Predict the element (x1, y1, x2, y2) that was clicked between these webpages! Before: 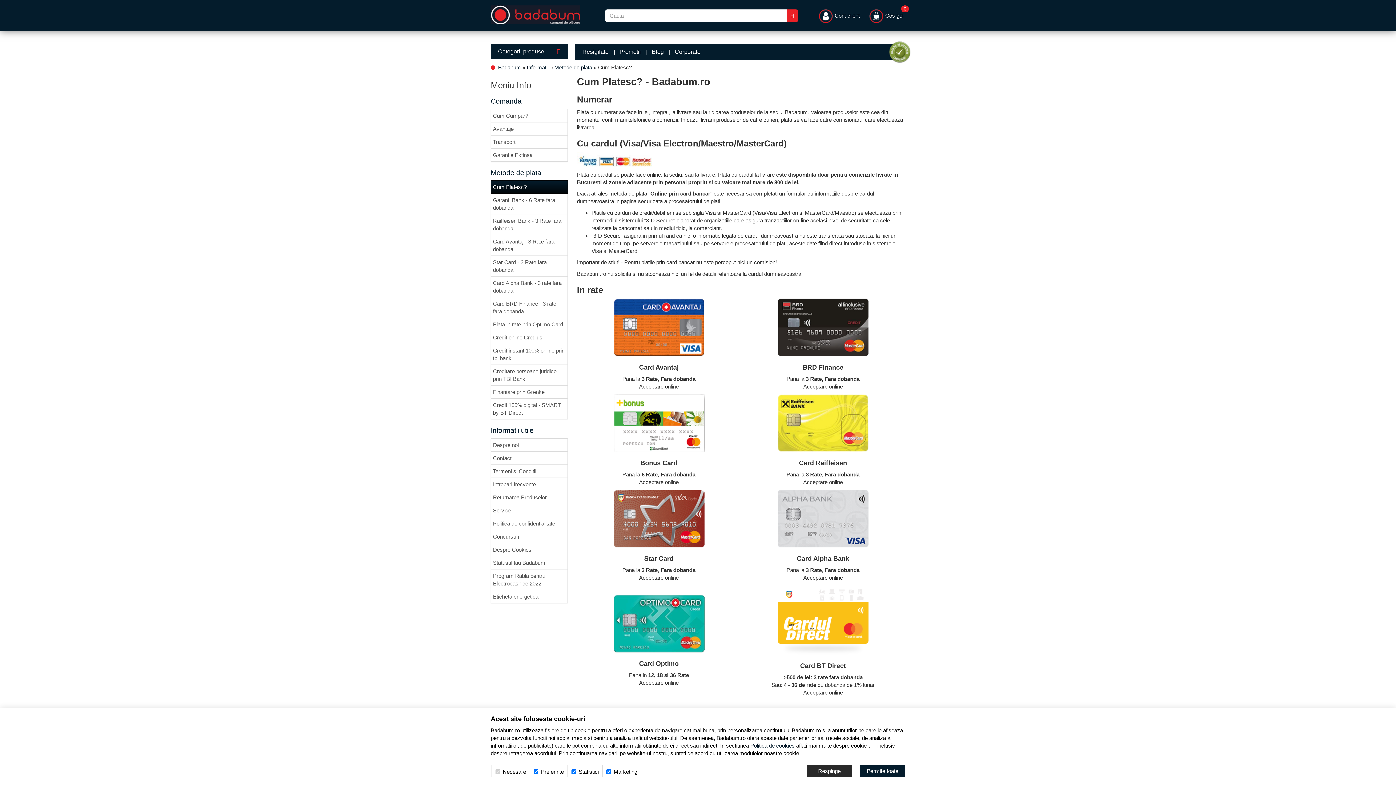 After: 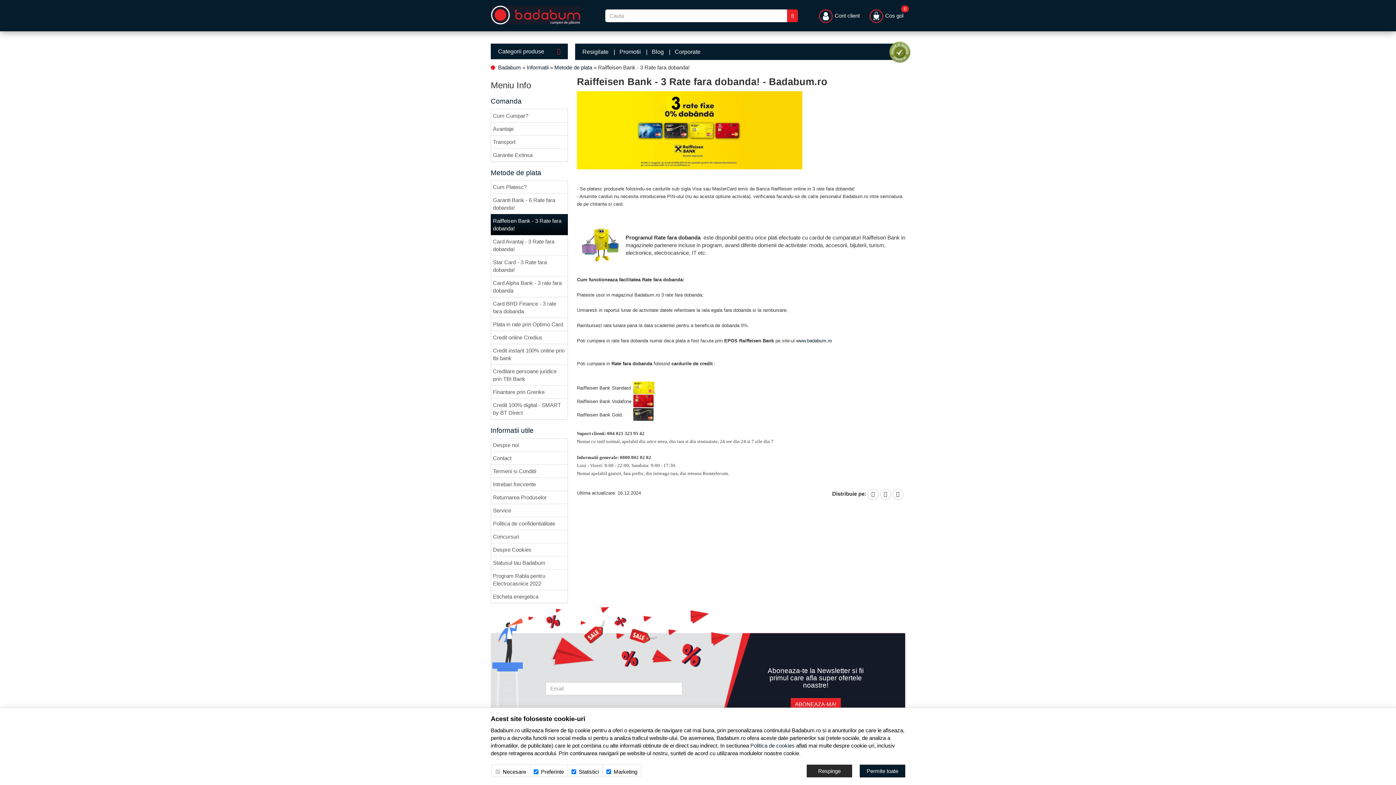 Action: label: Raiffeisen Bank - 3 Rate fara dobanda! bbox: (490, 214, 568, 235)